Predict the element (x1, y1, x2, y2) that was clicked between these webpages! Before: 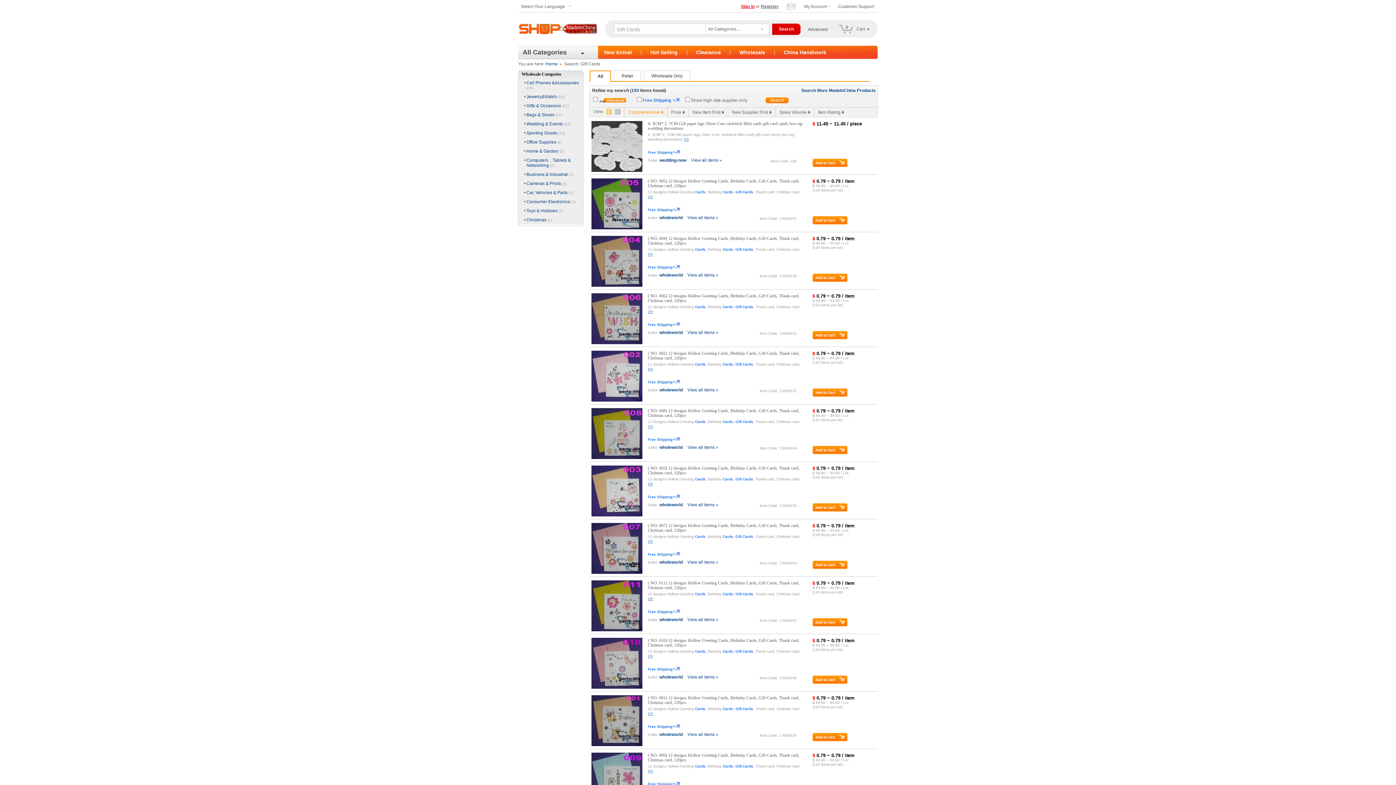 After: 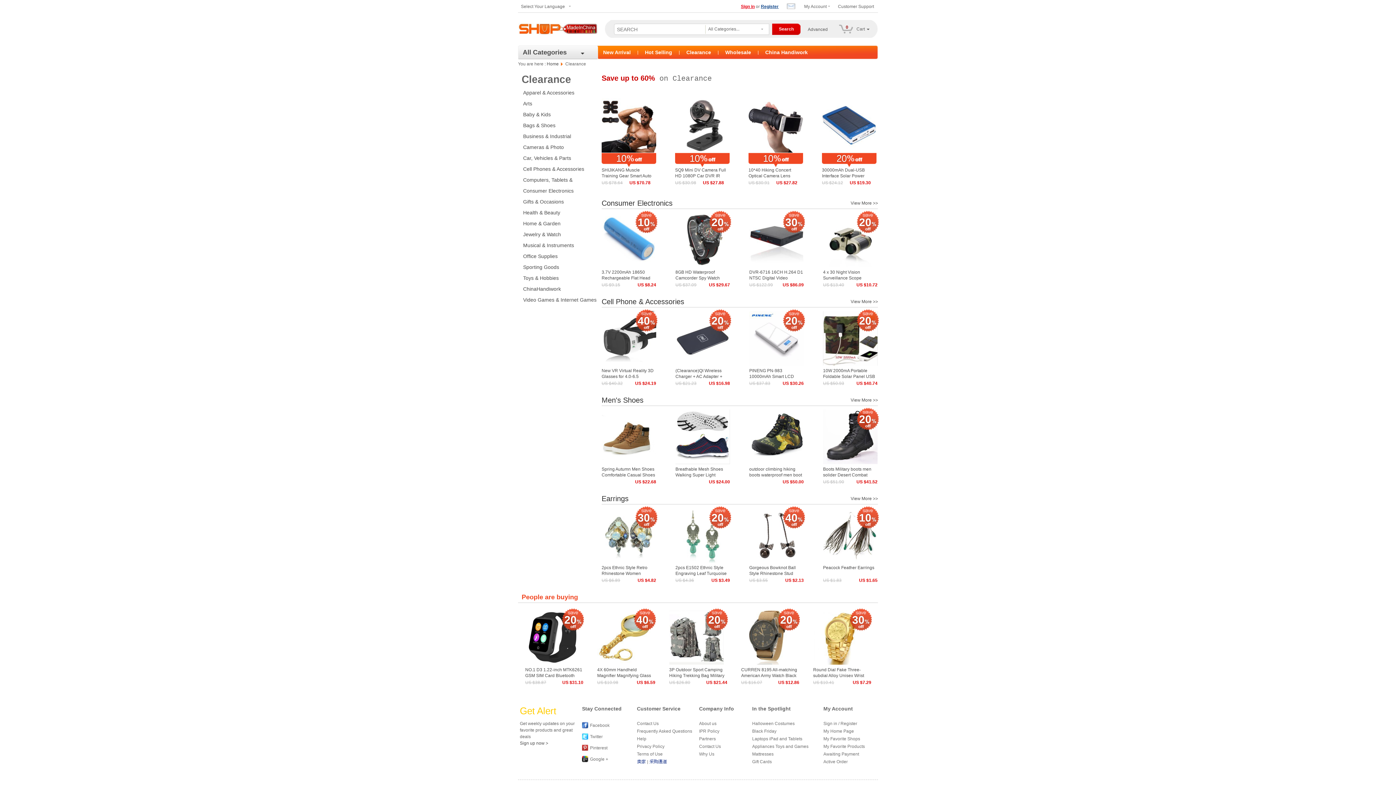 Action: bbox: (696, 45, 721, 59) label: Clearance